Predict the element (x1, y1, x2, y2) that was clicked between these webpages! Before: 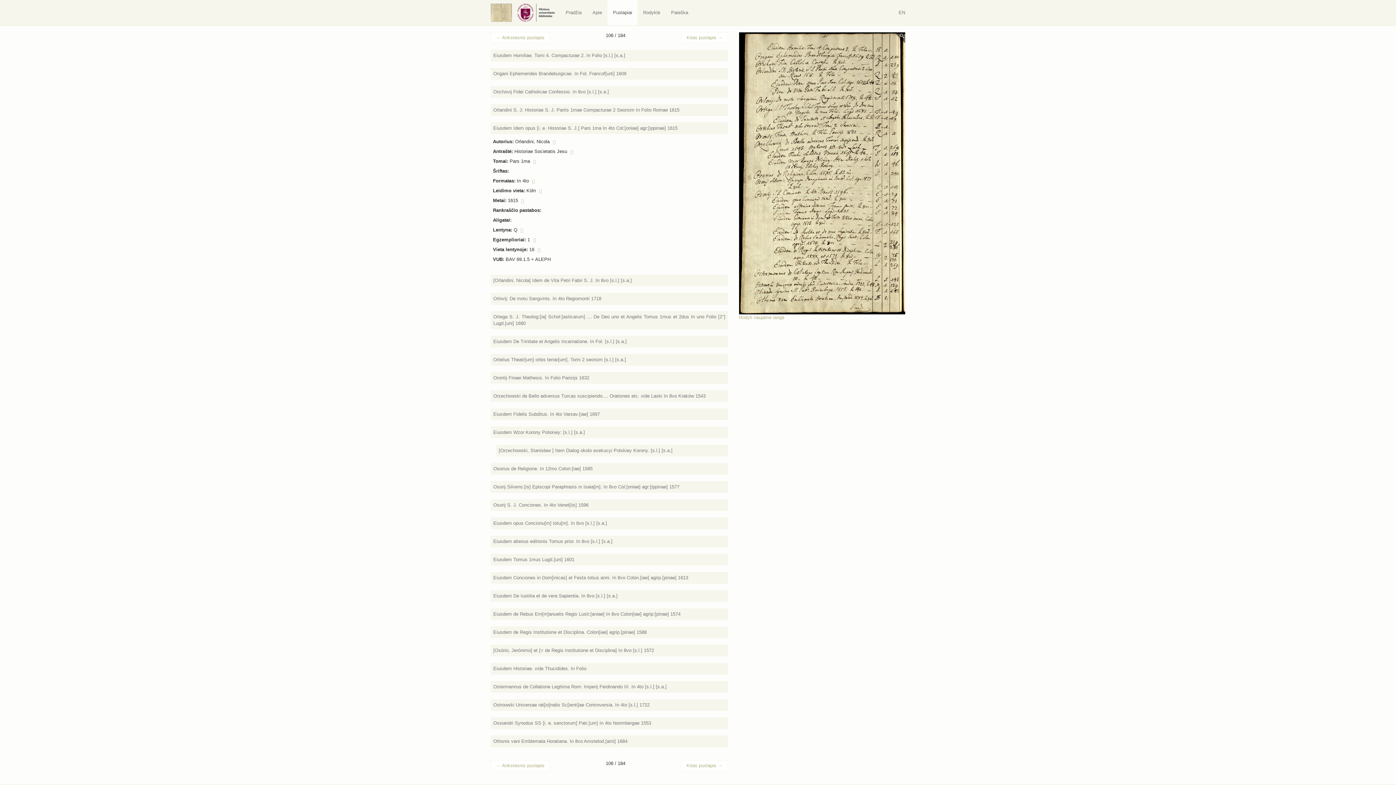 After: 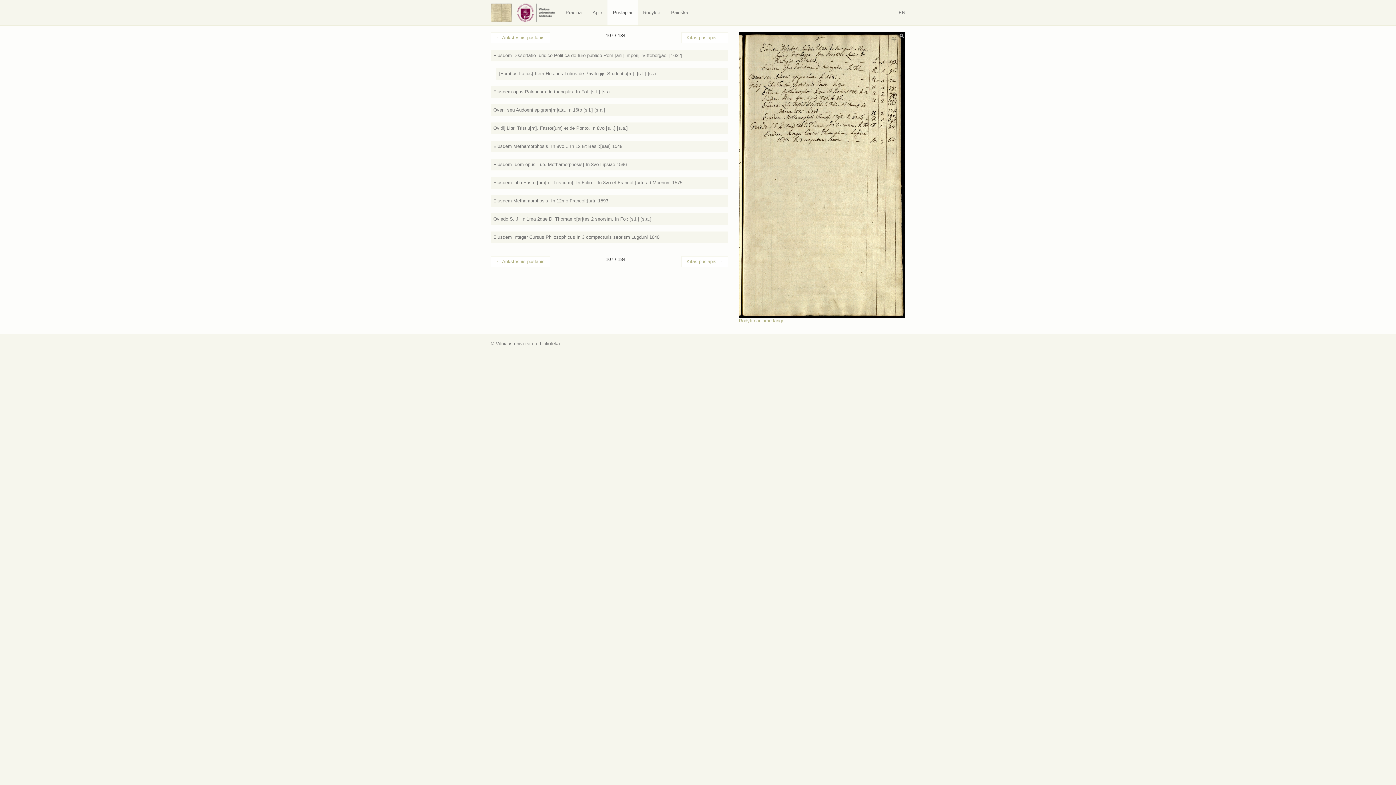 Action: label: Kitas puslapis → bbox: (681, 32, 728, 43)